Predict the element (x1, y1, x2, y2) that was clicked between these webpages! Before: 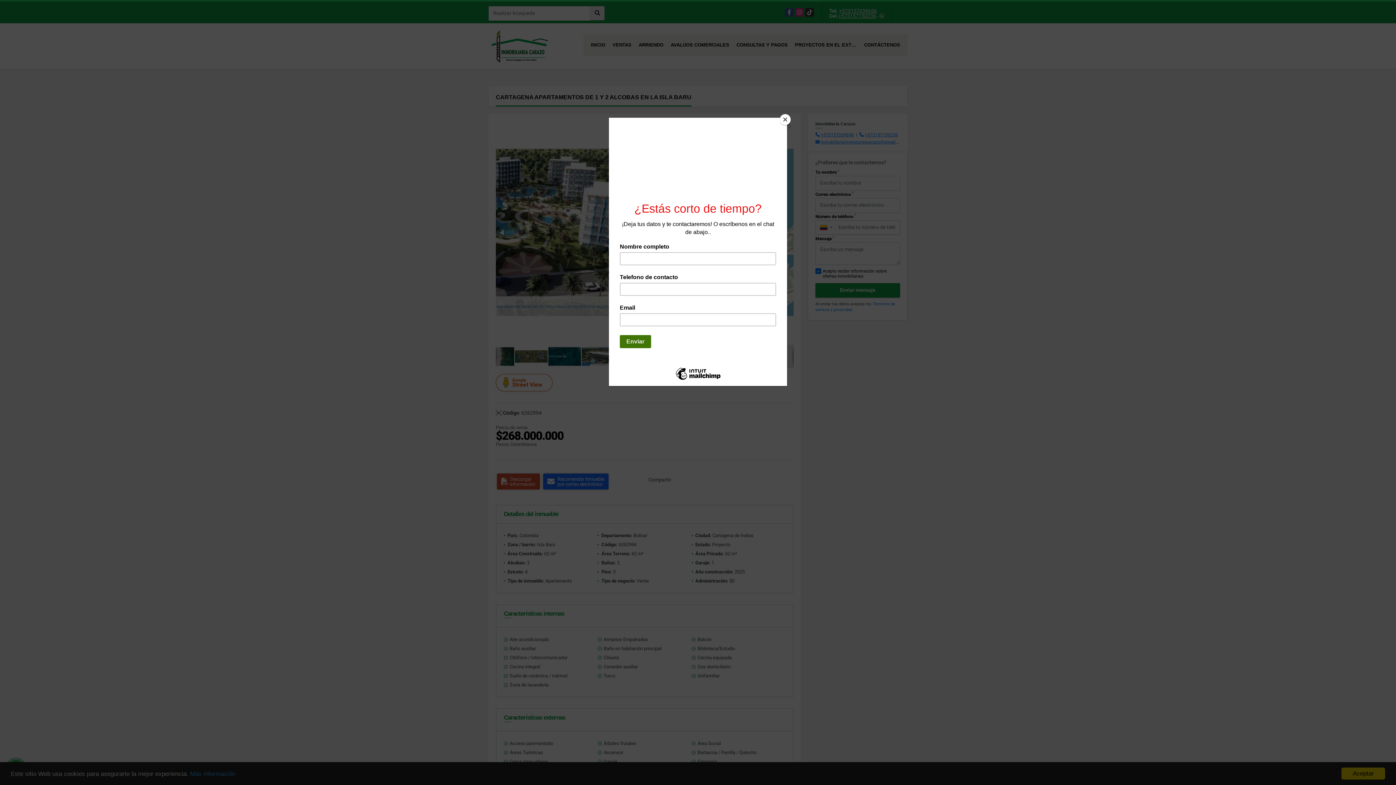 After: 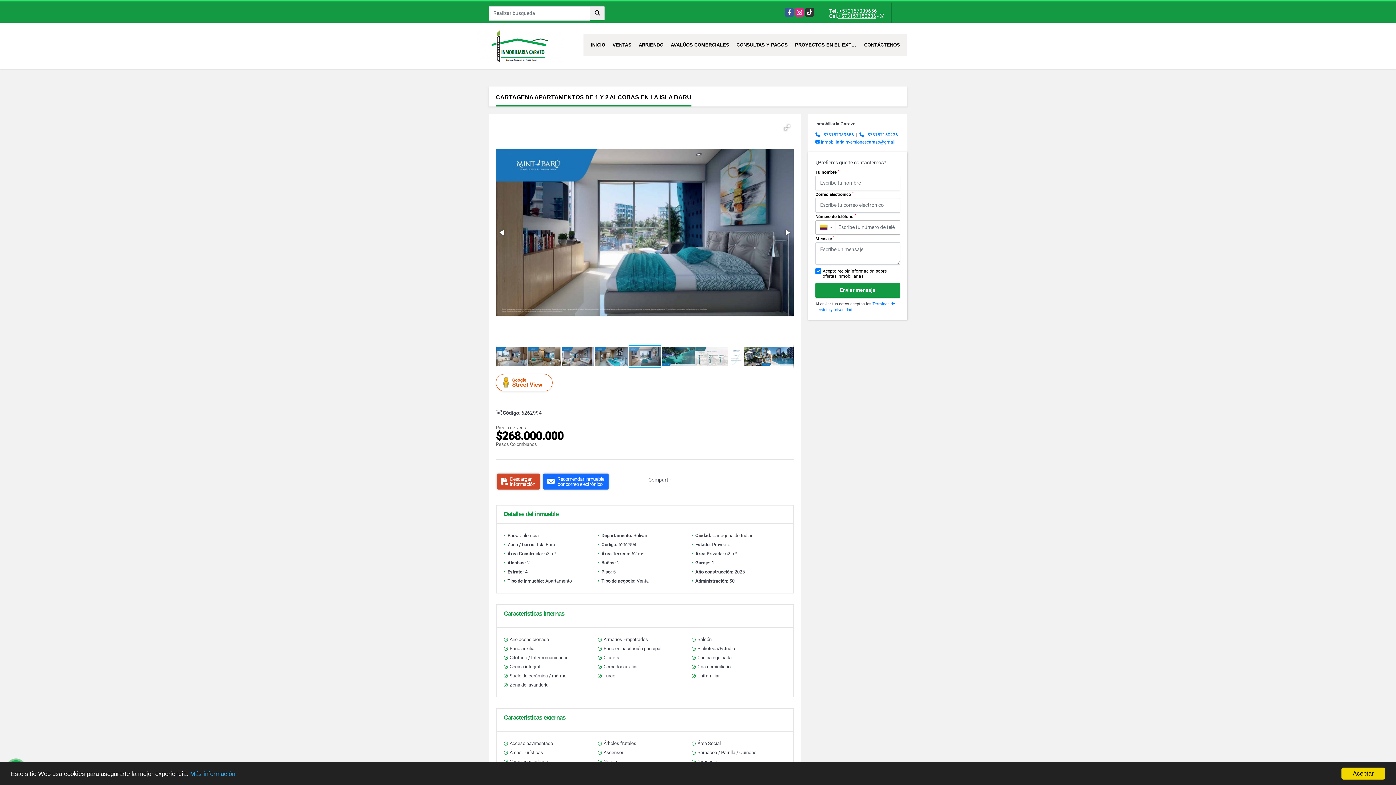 Action: bbox: (780, 114, 790, 125) label: Close